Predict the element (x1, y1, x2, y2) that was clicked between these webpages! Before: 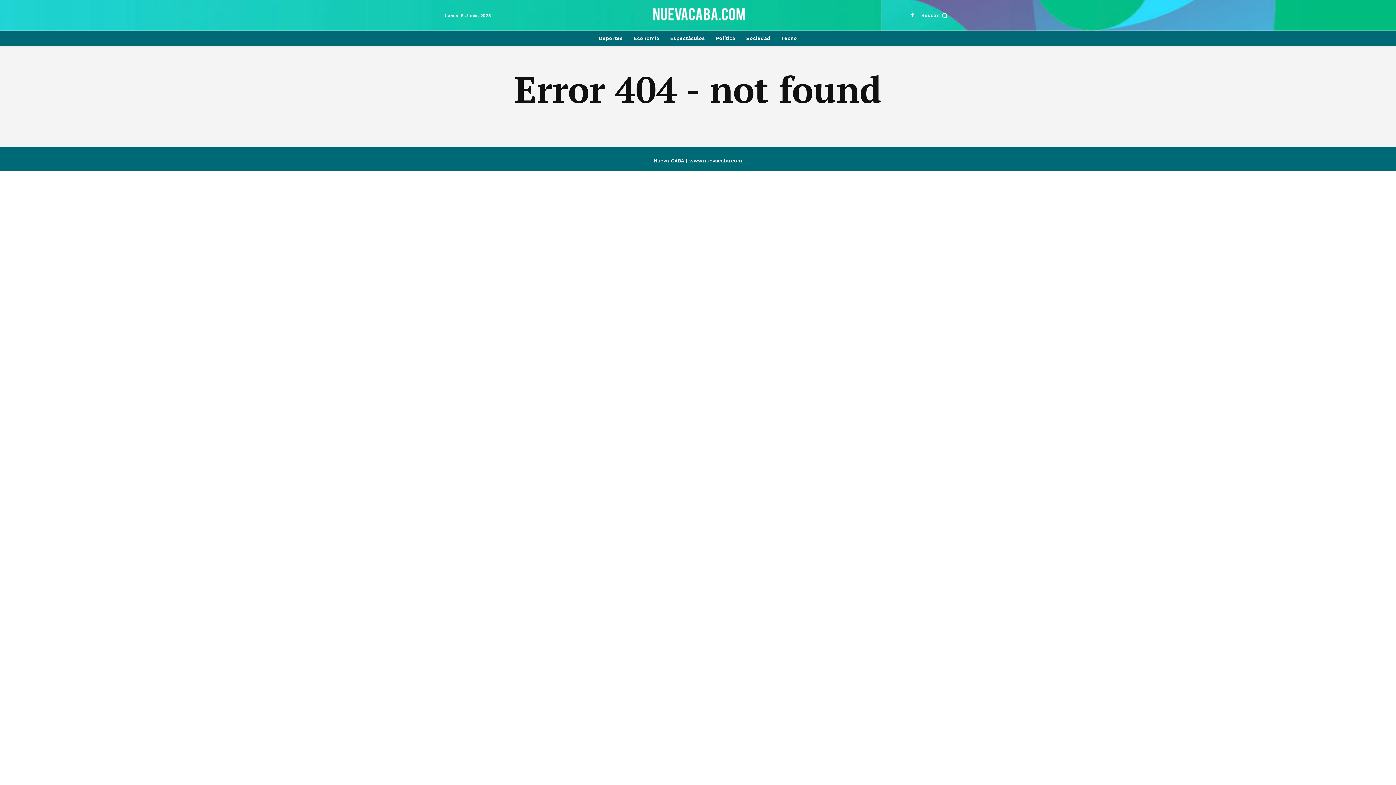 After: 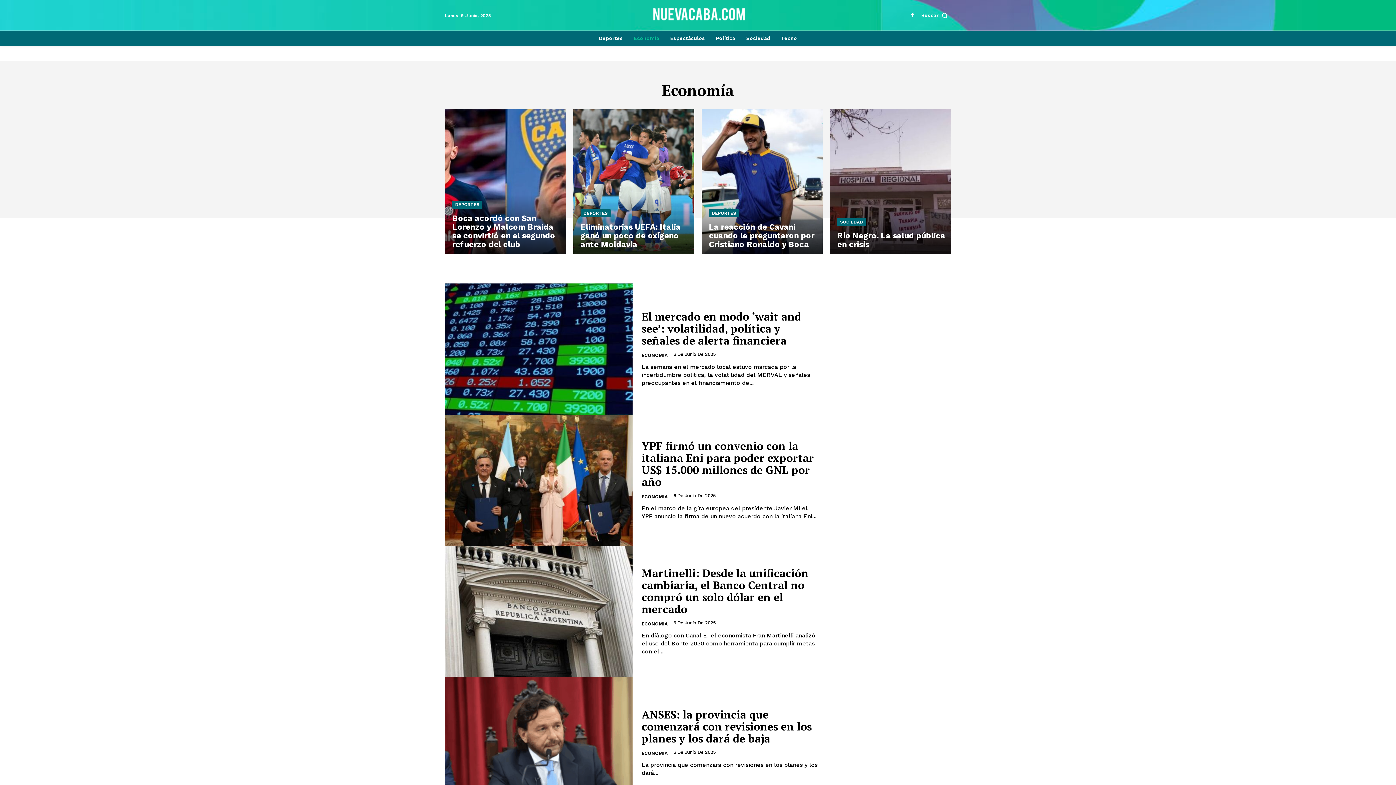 Action: bbox: (630, 30, 663, 45) label: Economía